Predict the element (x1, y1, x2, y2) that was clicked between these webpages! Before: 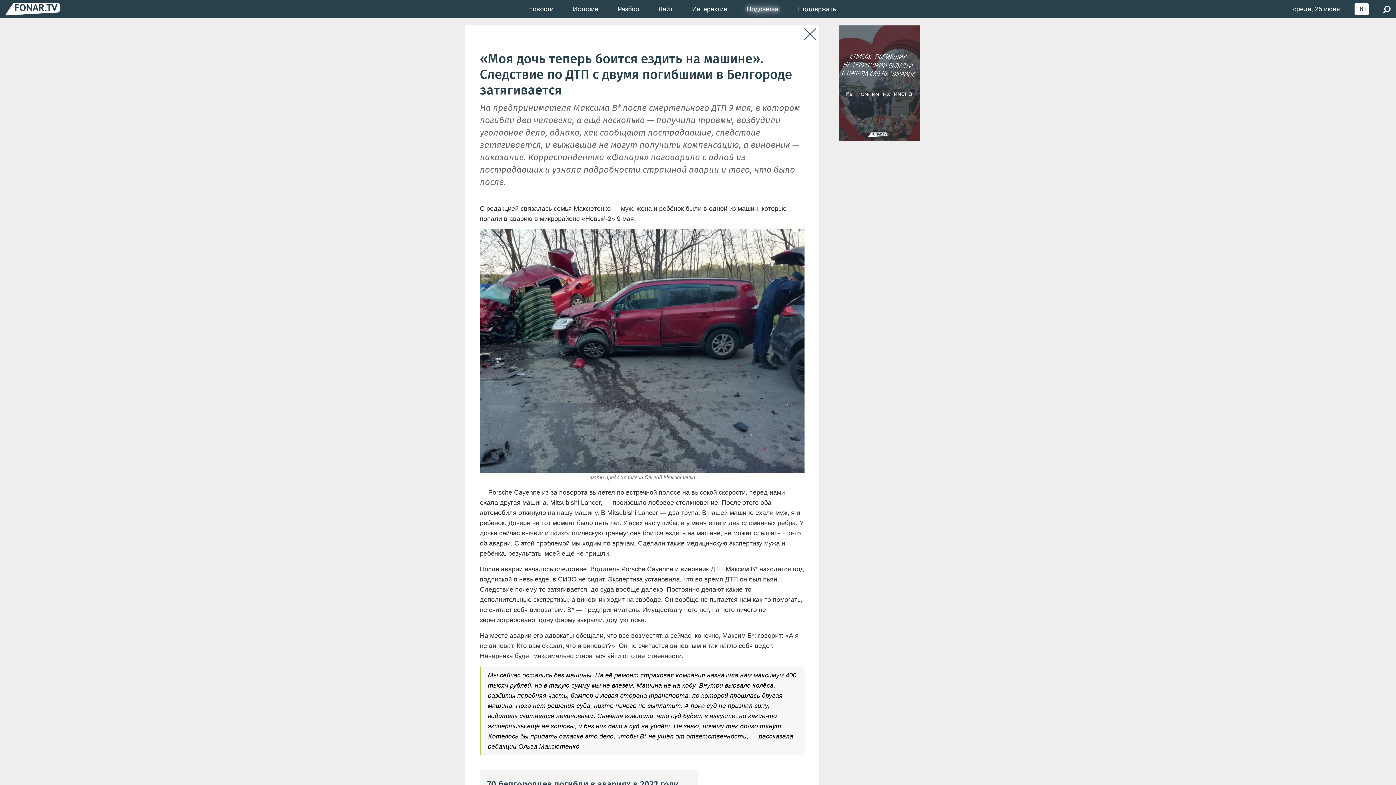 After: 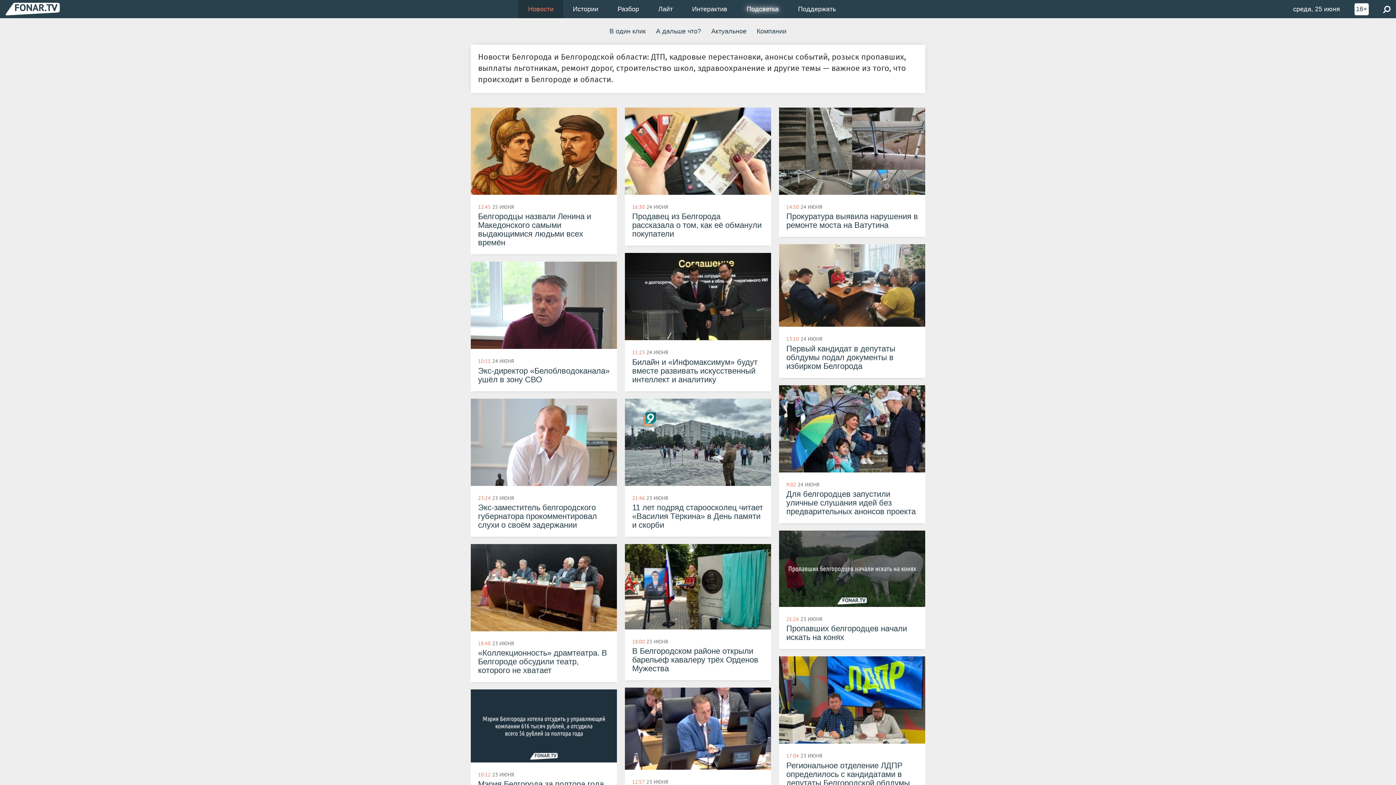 Action: bbox: (518, 0, 563, 18) label: Новости